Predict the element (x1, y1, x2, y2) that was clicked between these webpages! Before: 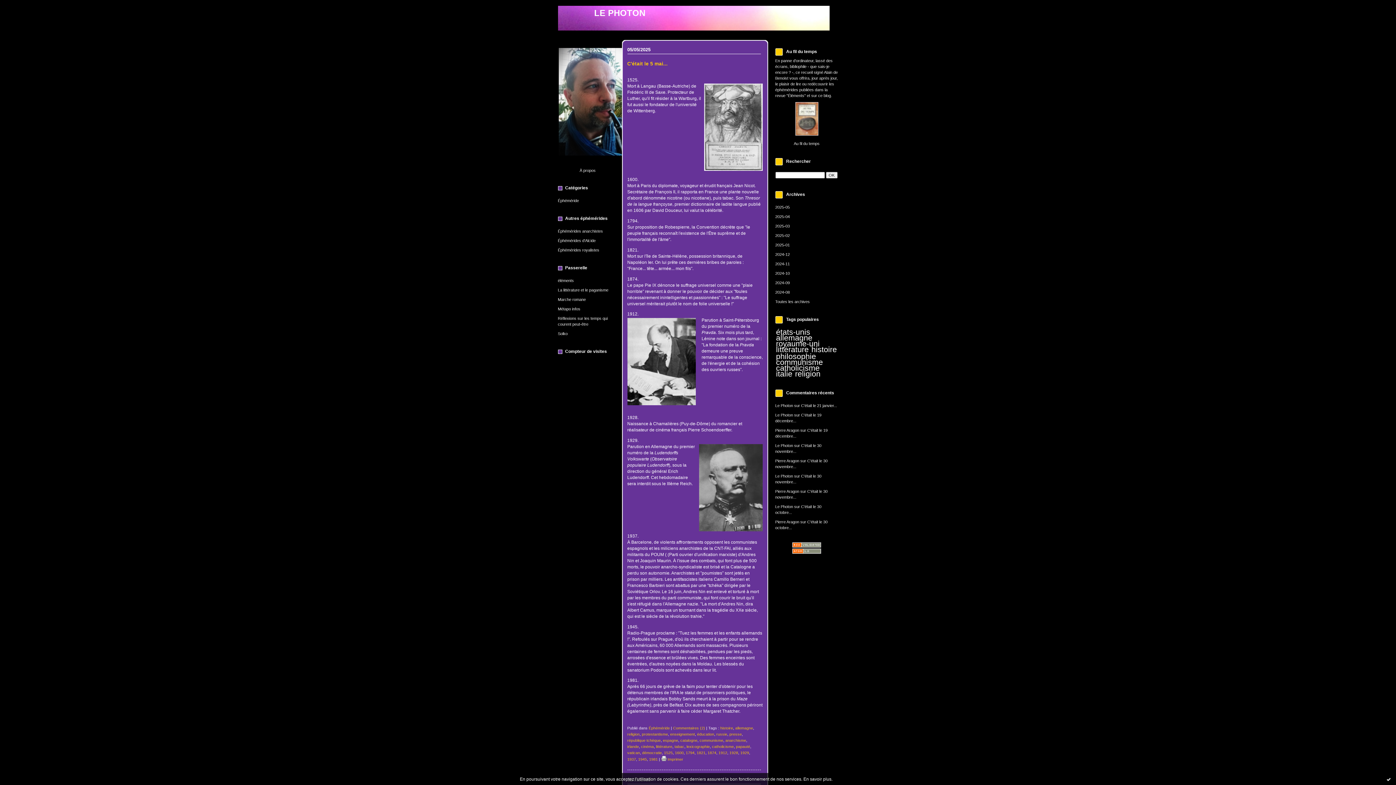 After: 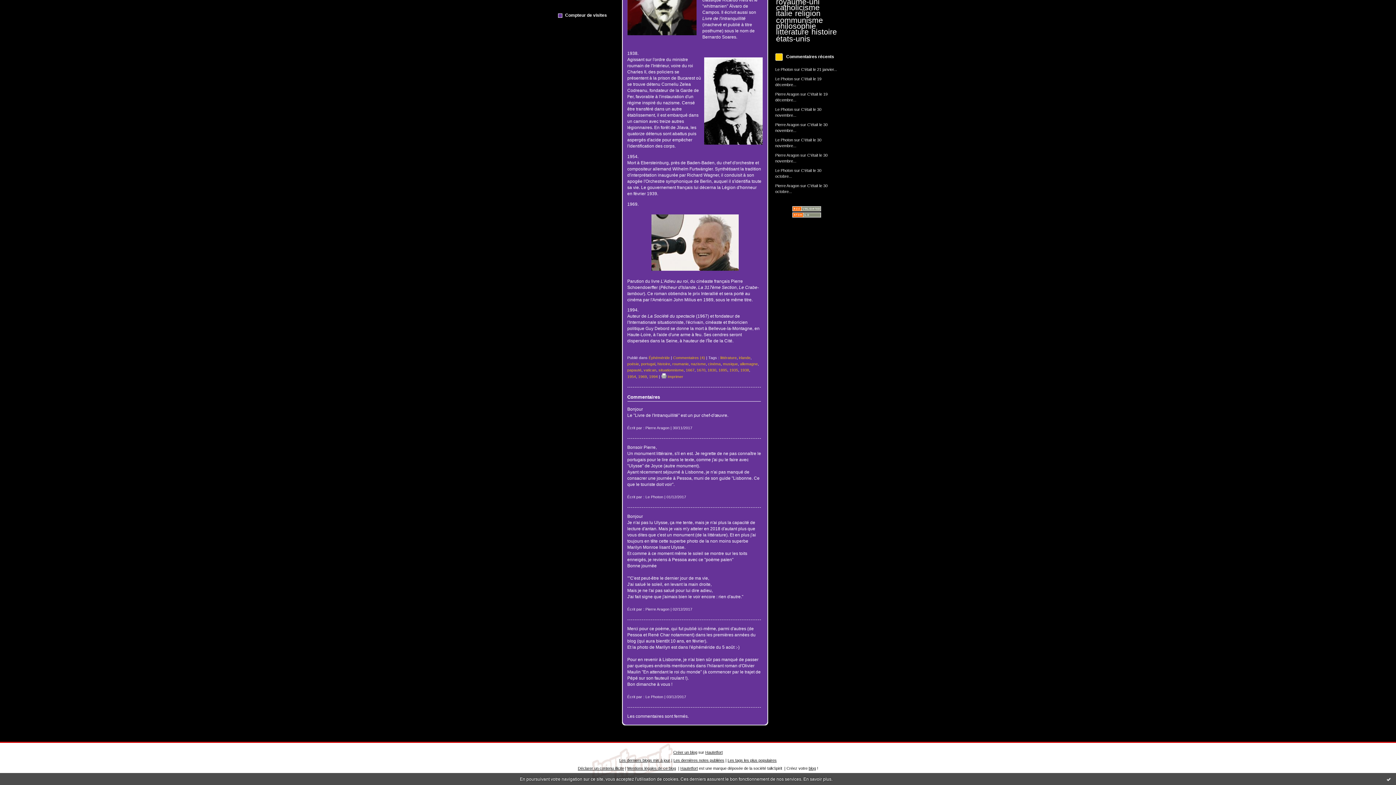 Action: label: Pierre Aragon bbox: (775, 489, 799, 493)